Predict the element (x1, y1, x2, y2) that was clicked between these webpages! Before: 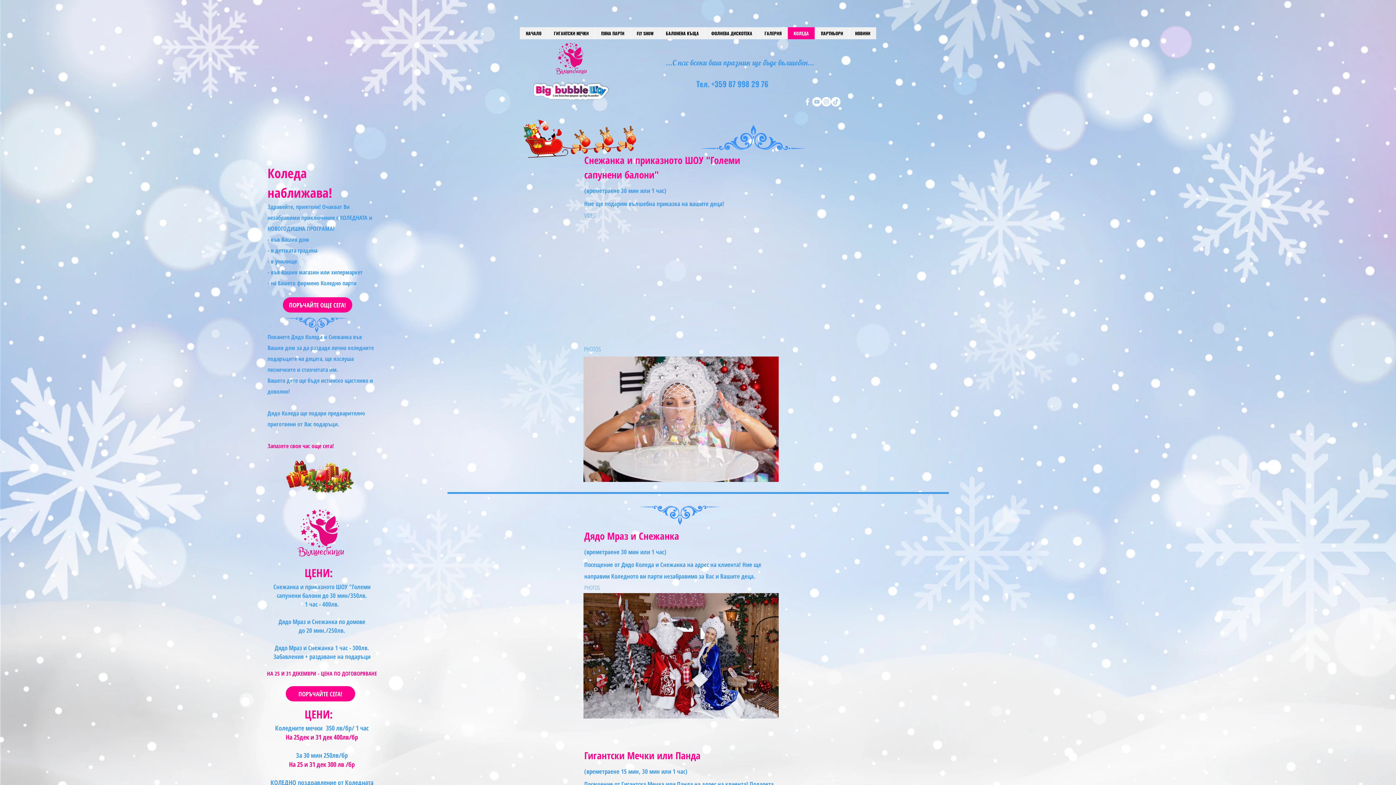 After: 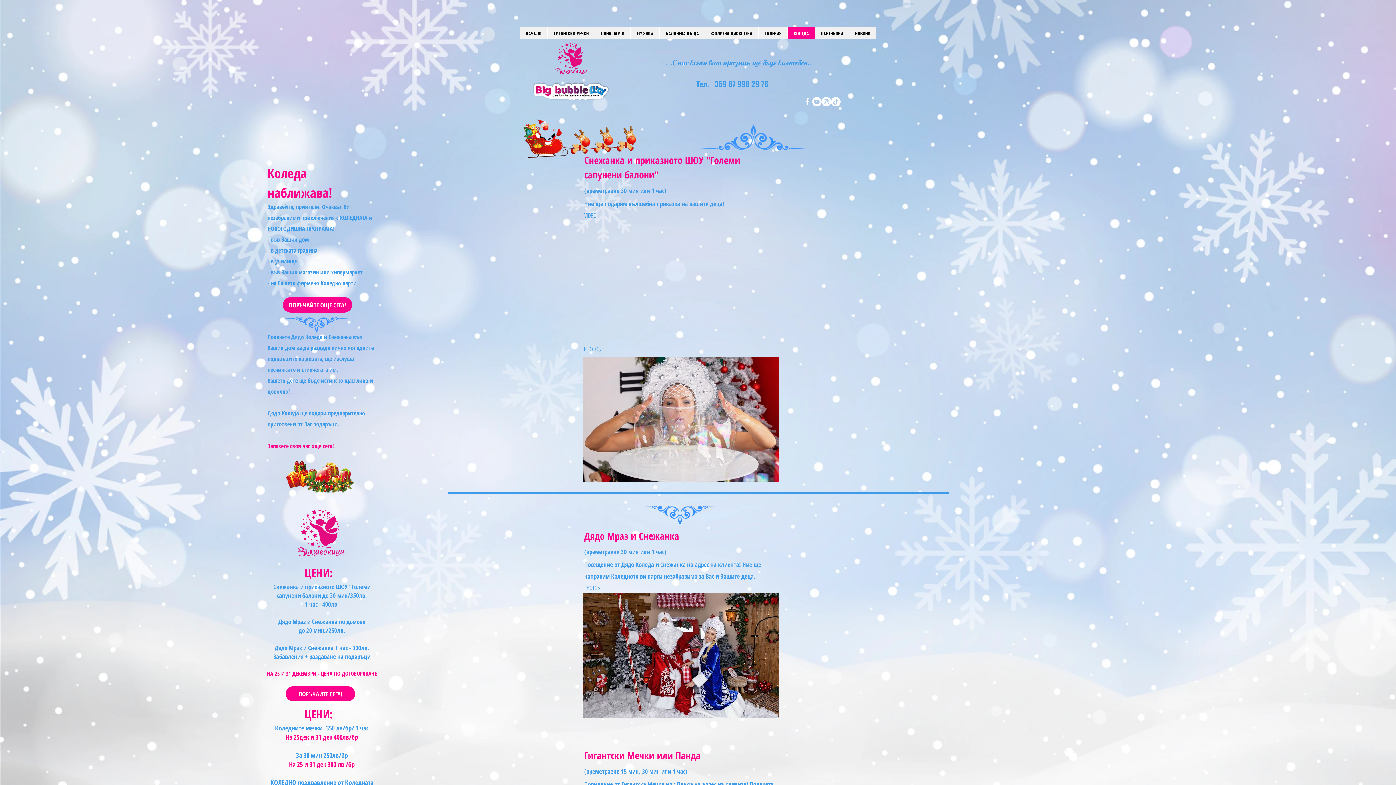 Action: label: Instagram bbox: (821, 97, 831, 106)